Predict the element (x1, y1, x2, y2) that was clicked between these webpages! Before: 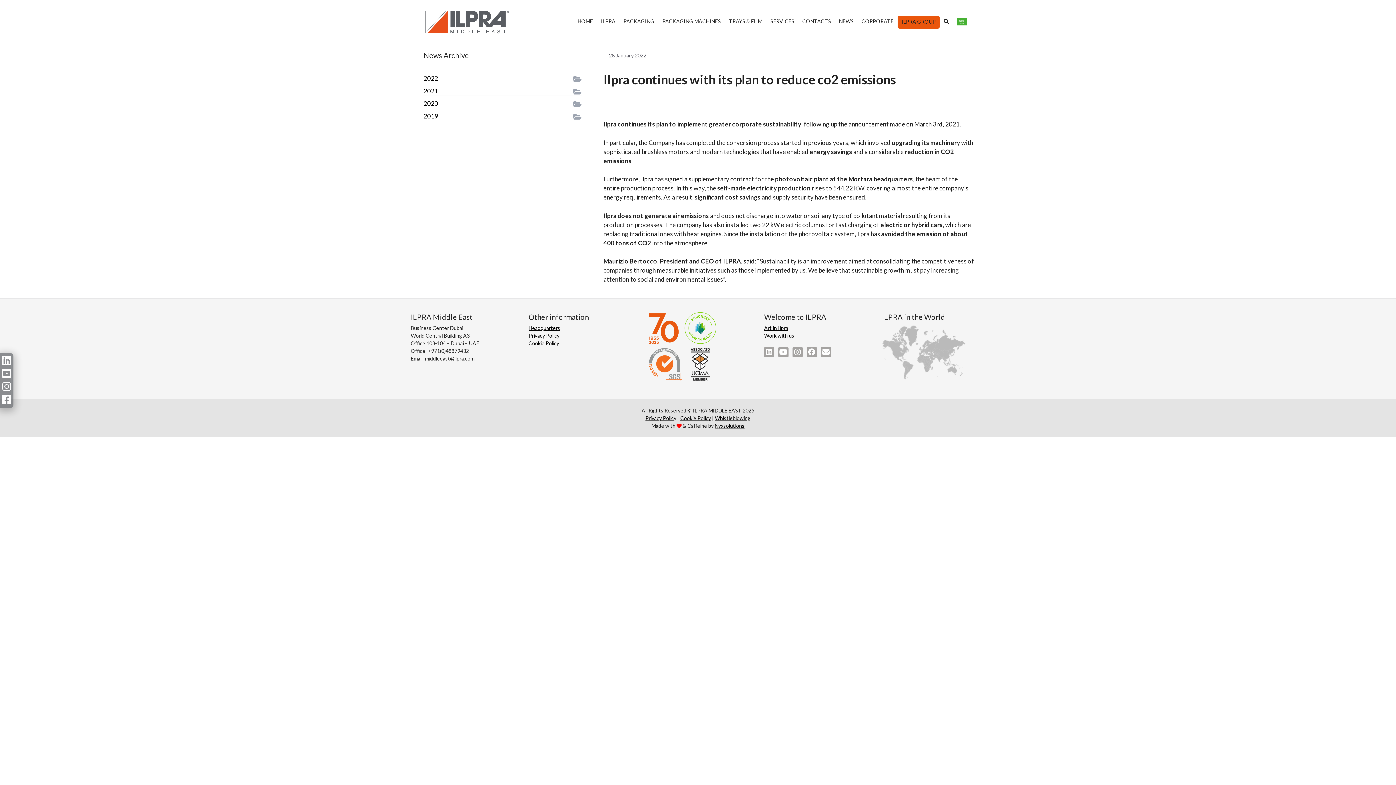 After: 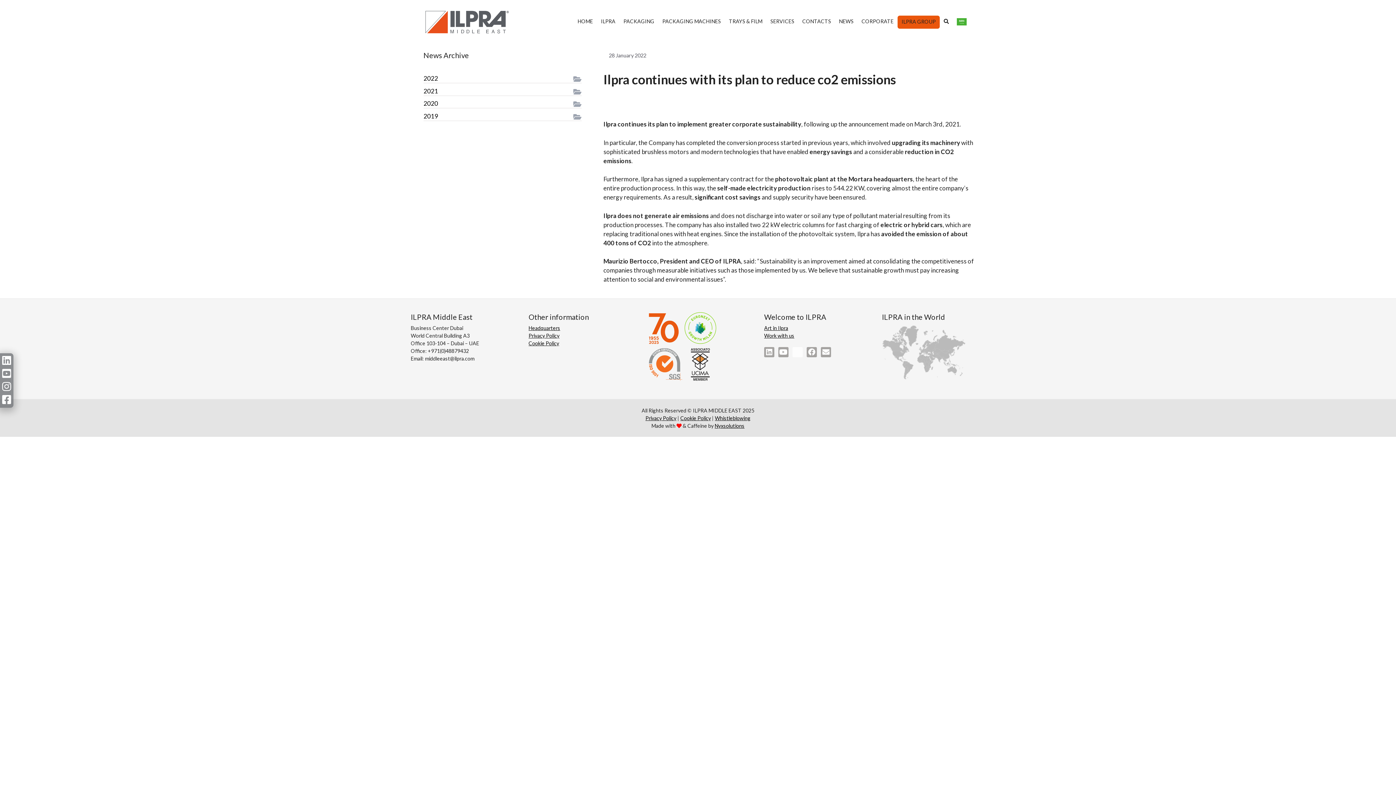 Action: bbox: (792, 347, 802, 357) label: Instagram